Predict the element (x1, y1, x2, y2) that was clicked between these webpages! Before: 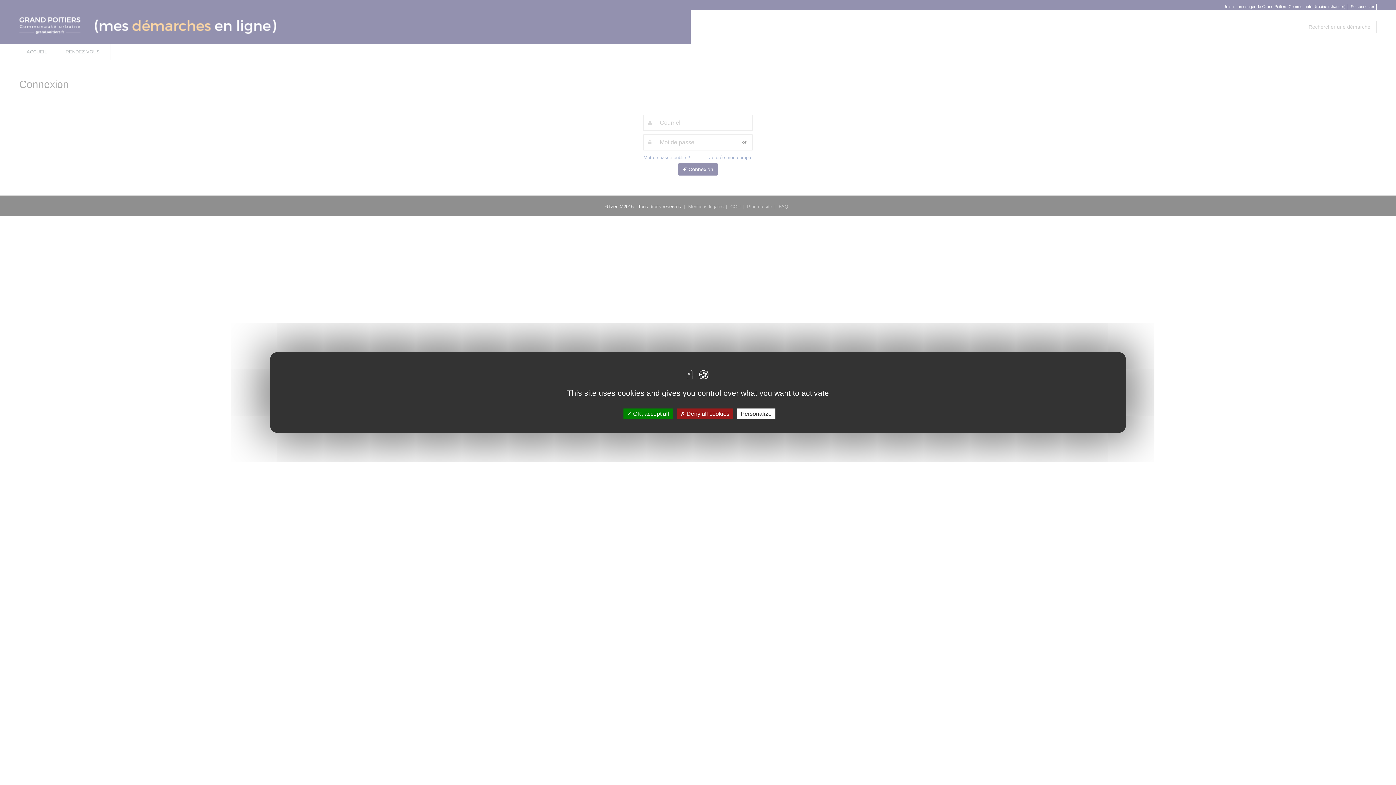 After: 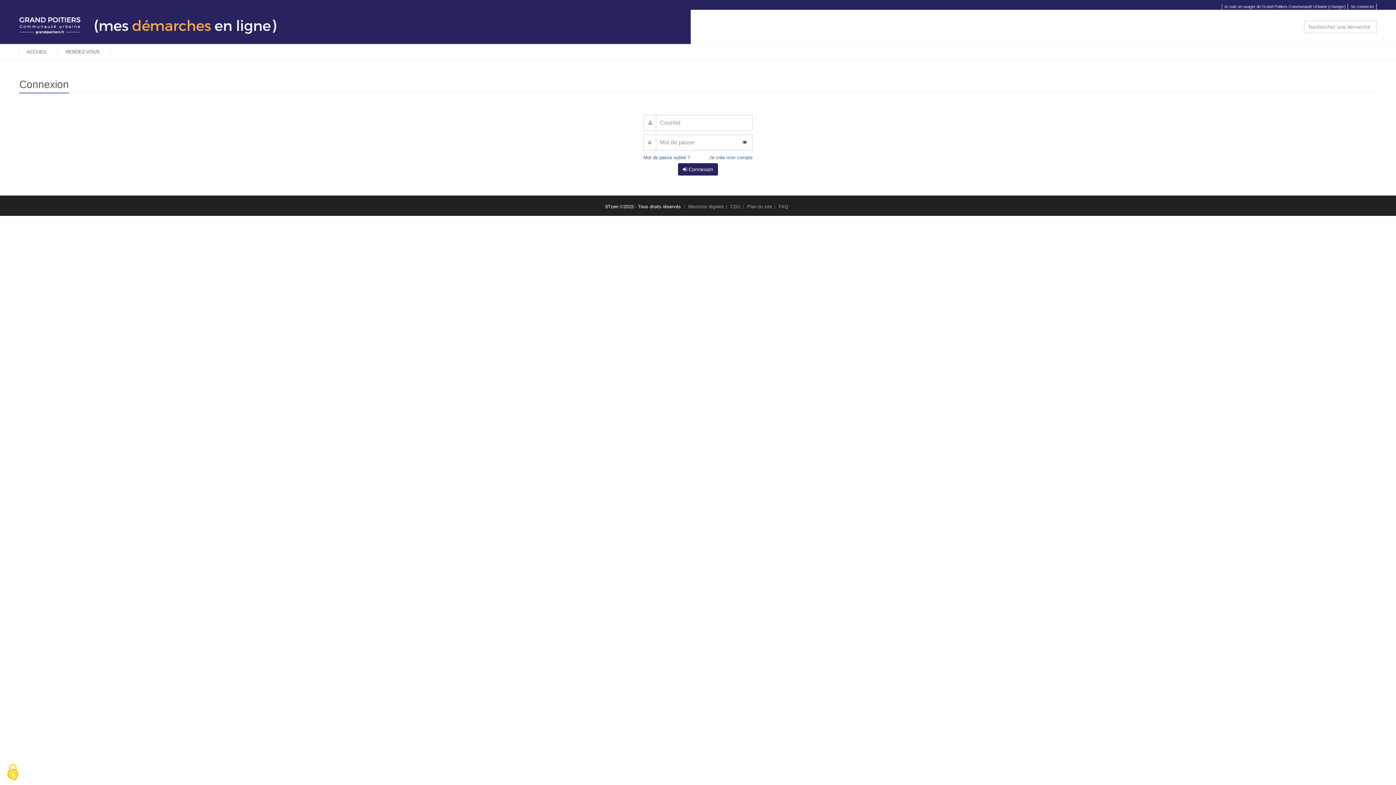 Action: label:  Deny all cookies bbox: (676, 408, 733, 419)